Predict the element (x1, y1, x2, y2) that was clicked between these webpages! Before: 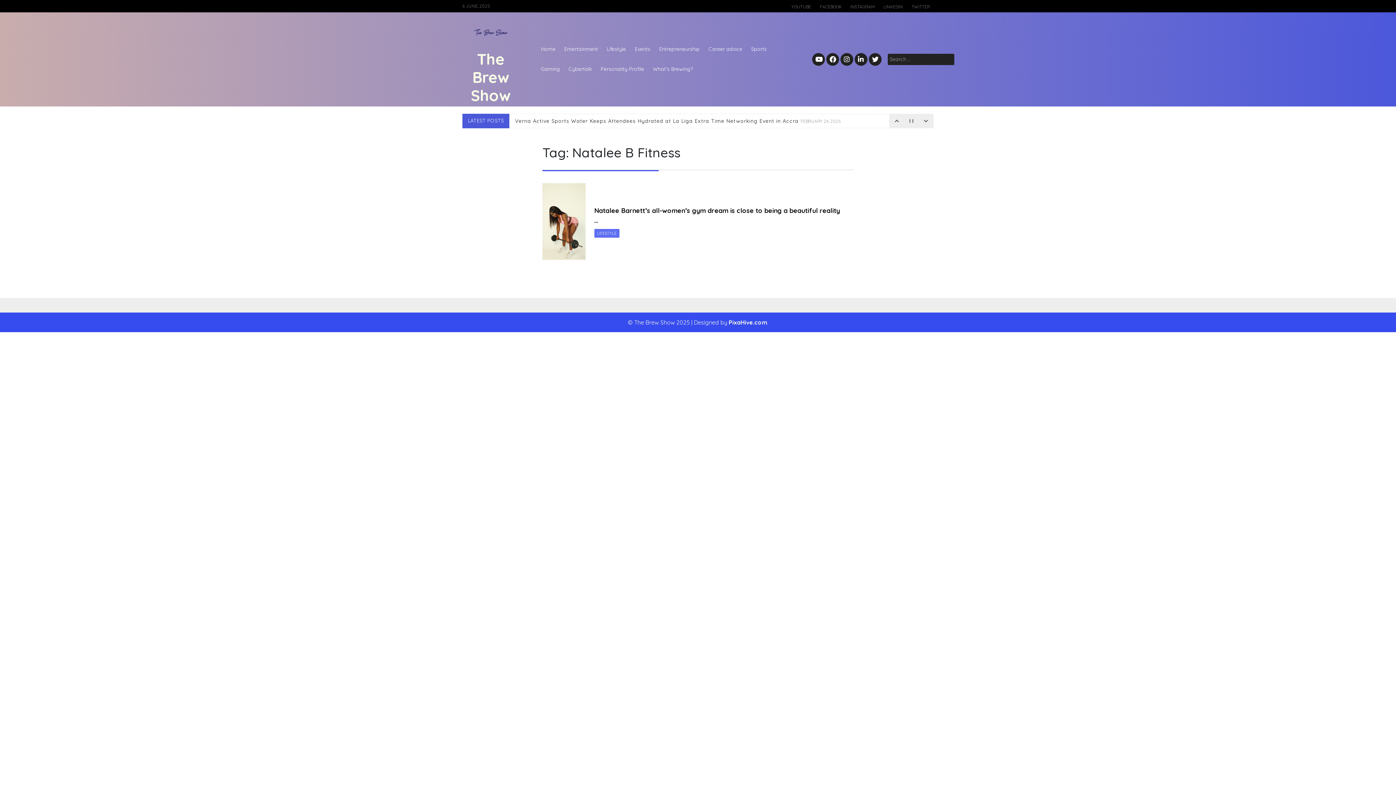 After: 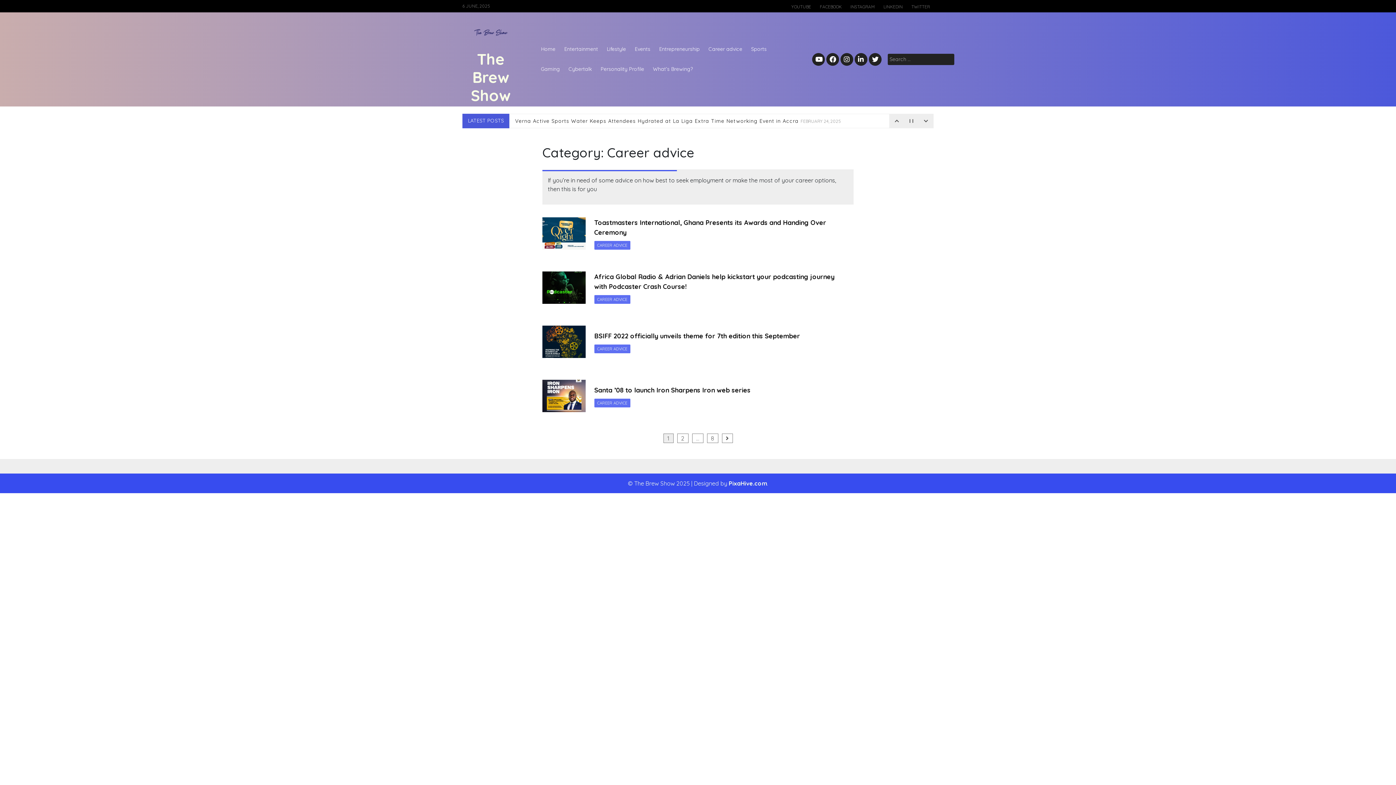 Action: bbox: (704, 39, 746, 59) label: Career advice